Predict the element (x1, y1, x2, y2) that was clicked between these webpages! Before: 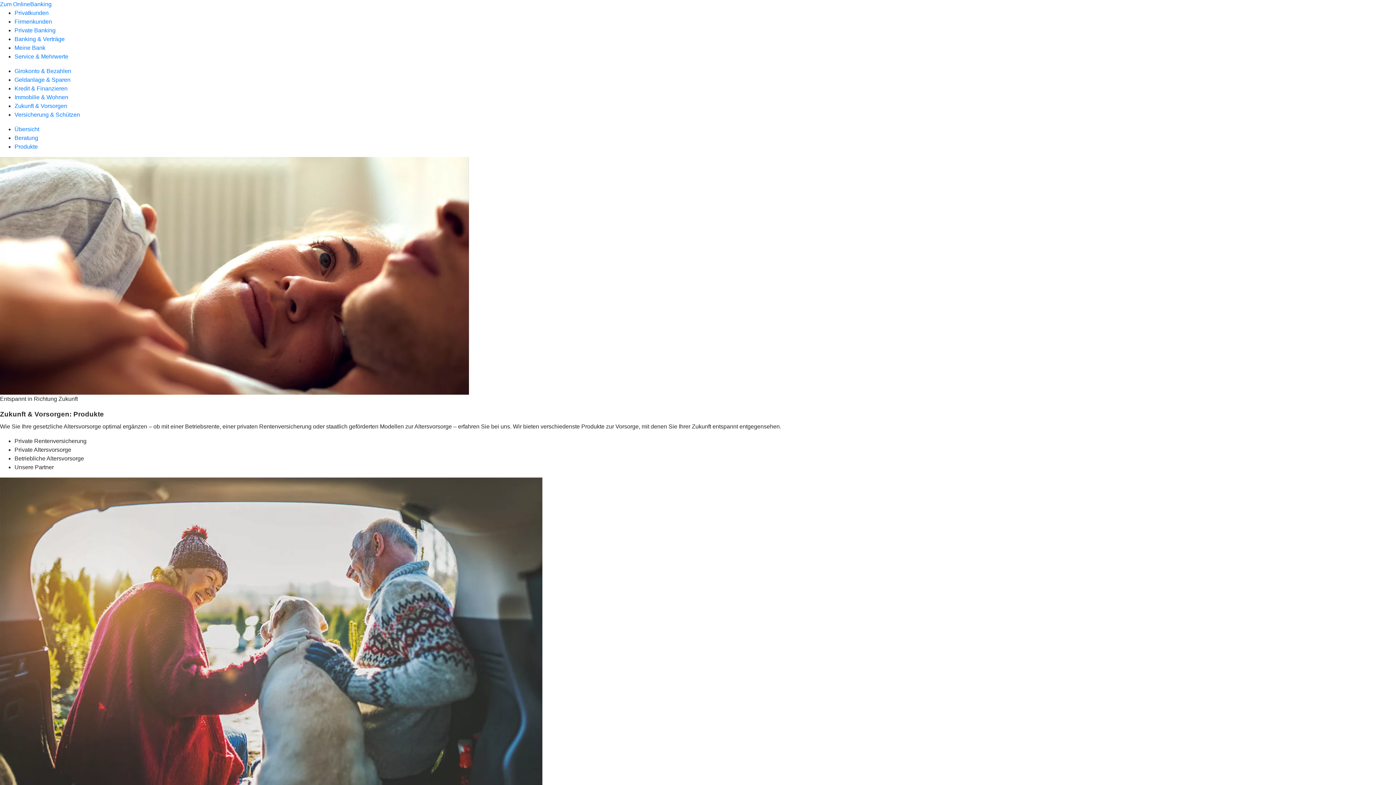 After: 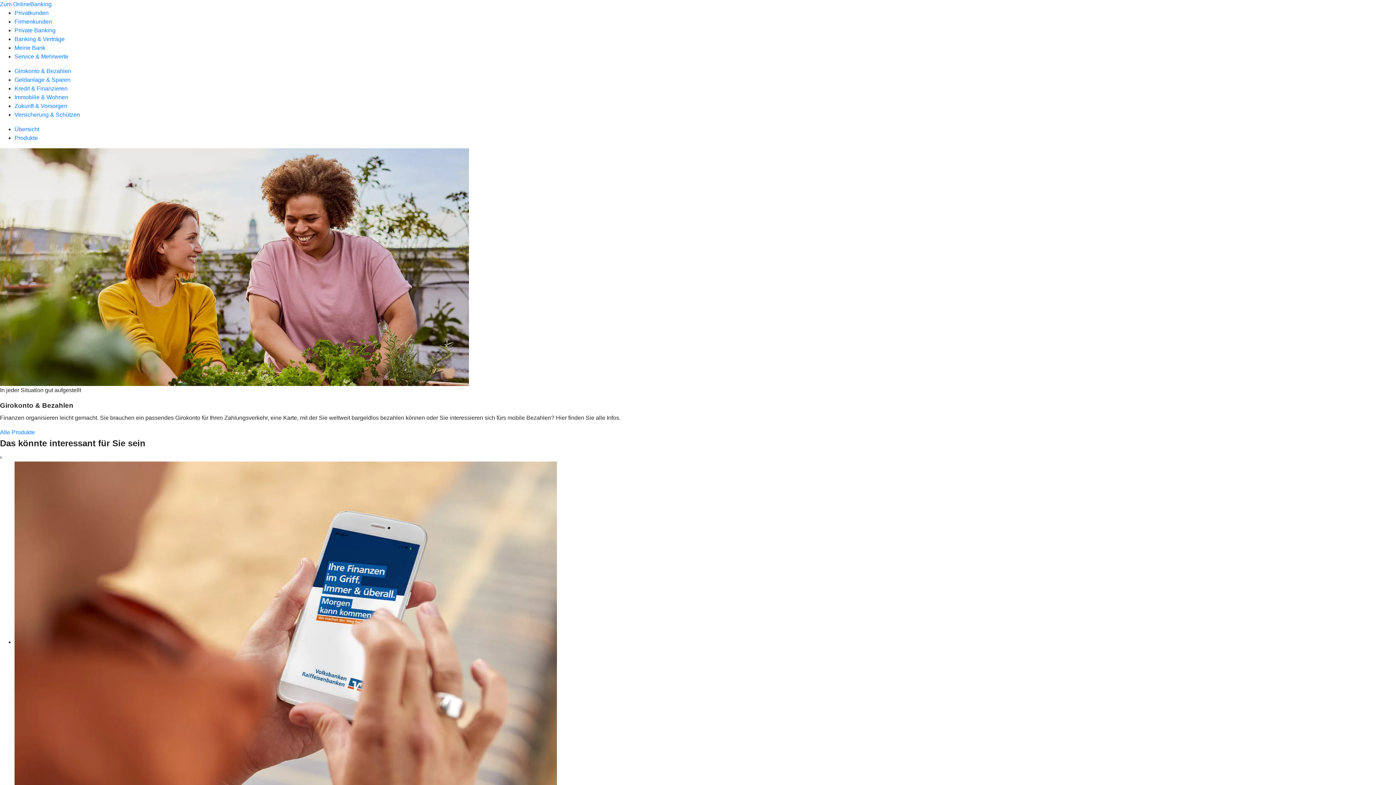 Action: bbox: (14, 68, 71, 74) label: Girokonto & Bezahlen